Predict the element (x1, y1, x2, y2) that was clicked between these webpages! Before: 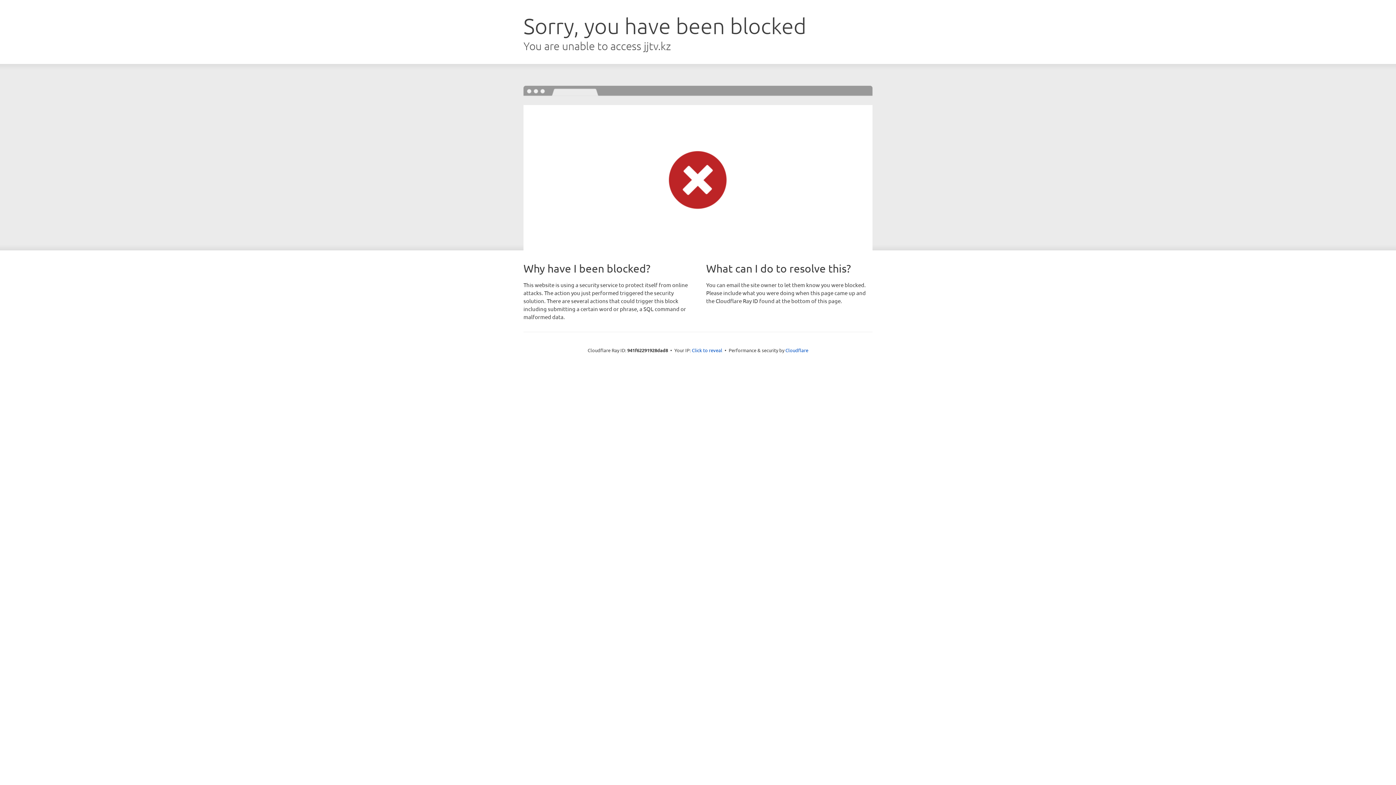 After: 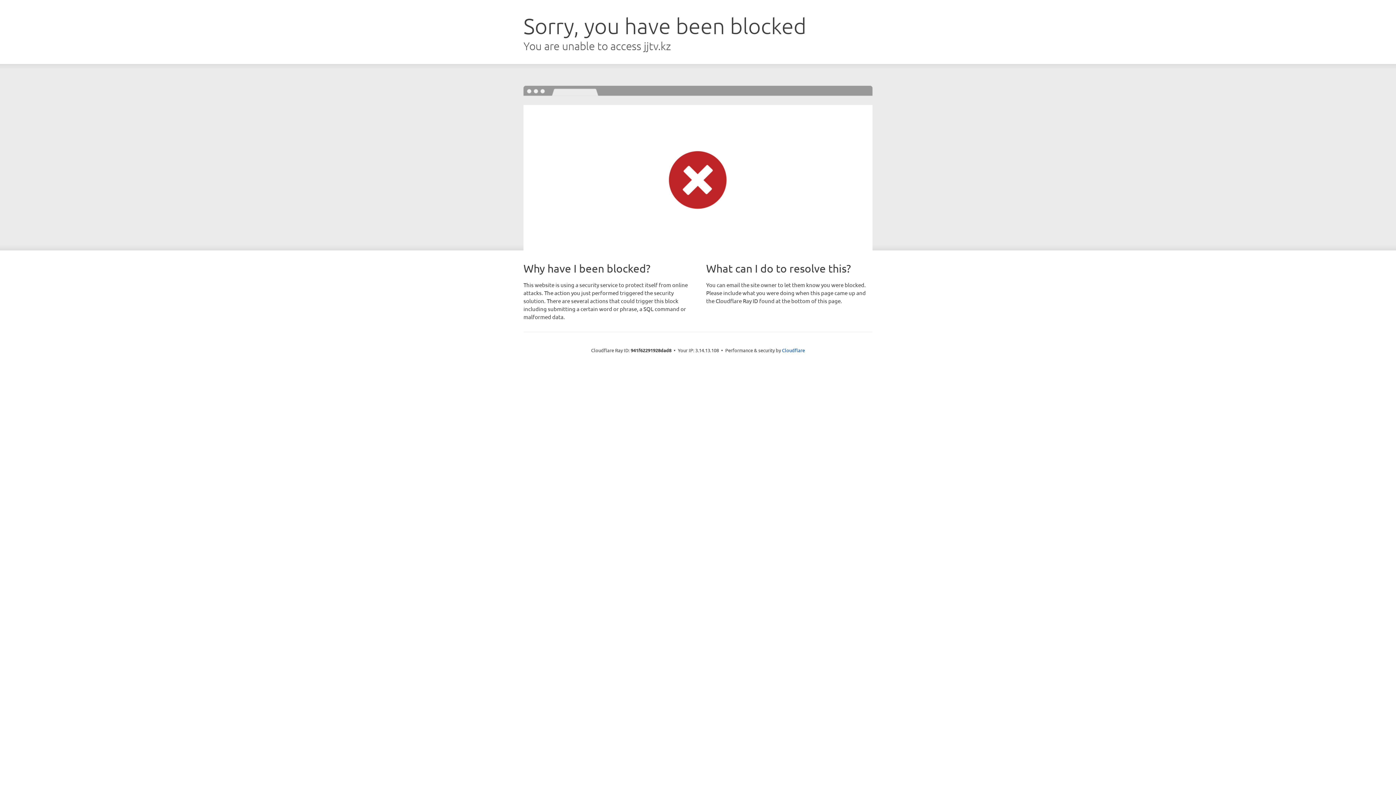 Action: label: Click to reveal bbox: (692, 346, 722, 353)